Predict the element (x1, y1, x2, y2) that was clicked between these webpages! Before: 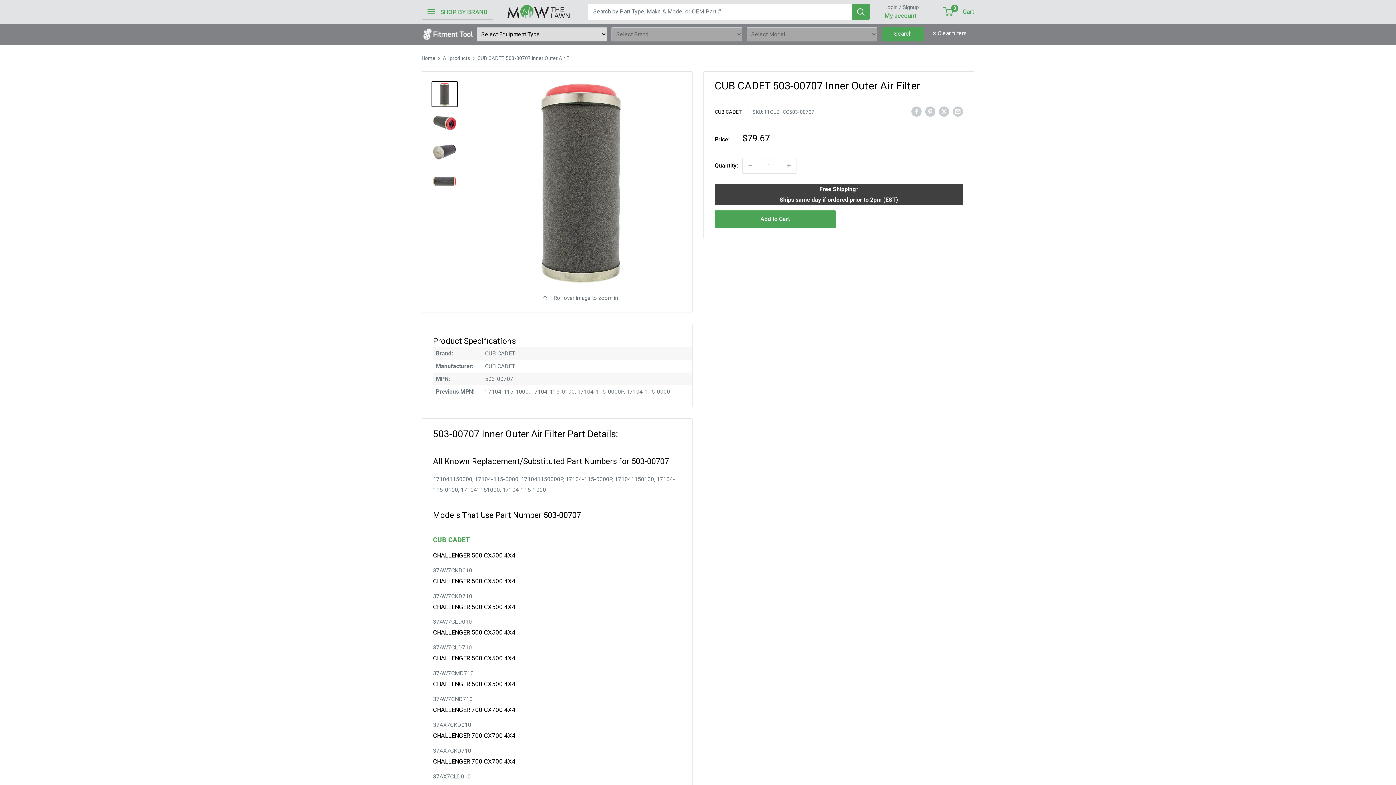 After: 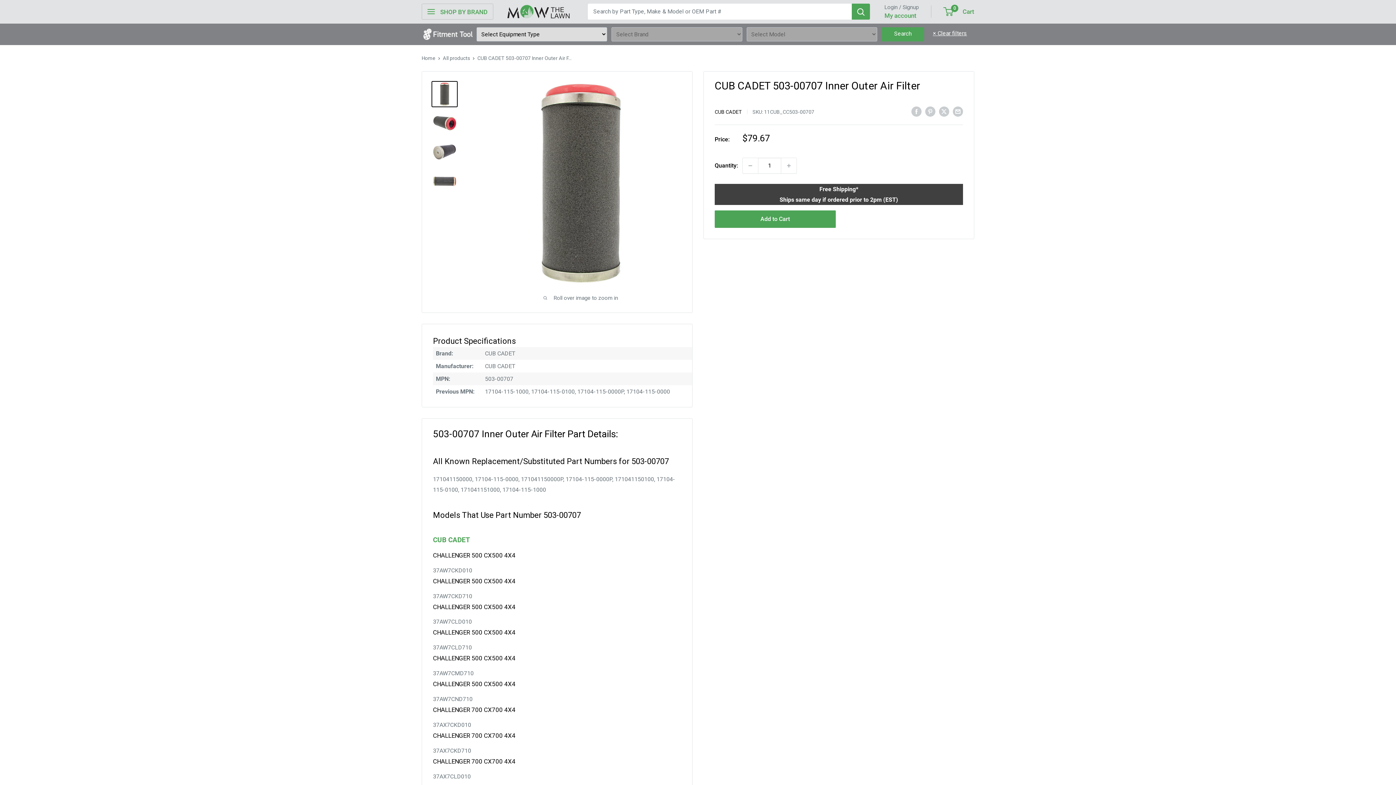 Action: bbox: (431, 80, 457, 107)